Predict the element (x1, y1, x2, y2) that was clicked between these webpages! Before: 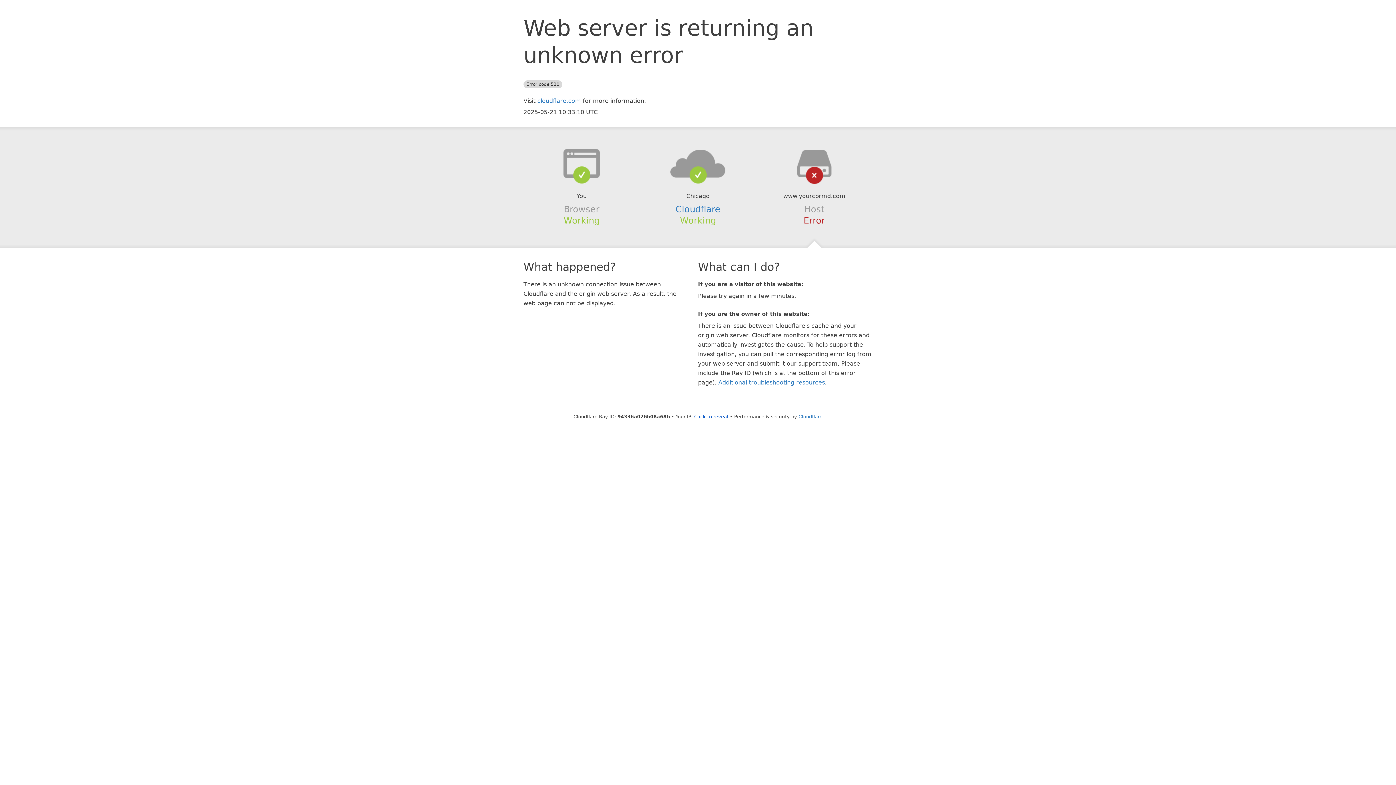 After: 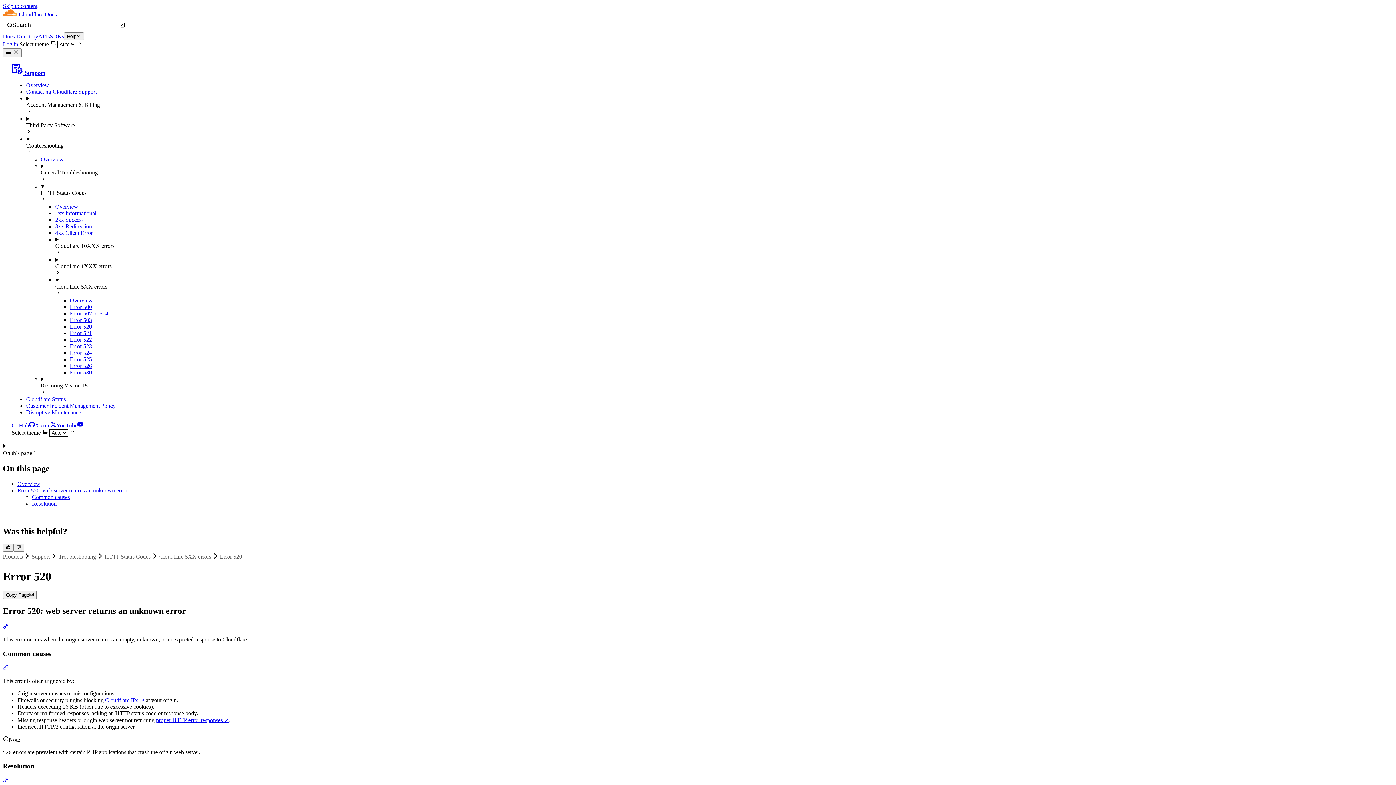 Action: label: Additional troubleshooting resources bbox: (718, 379, 825, 386)